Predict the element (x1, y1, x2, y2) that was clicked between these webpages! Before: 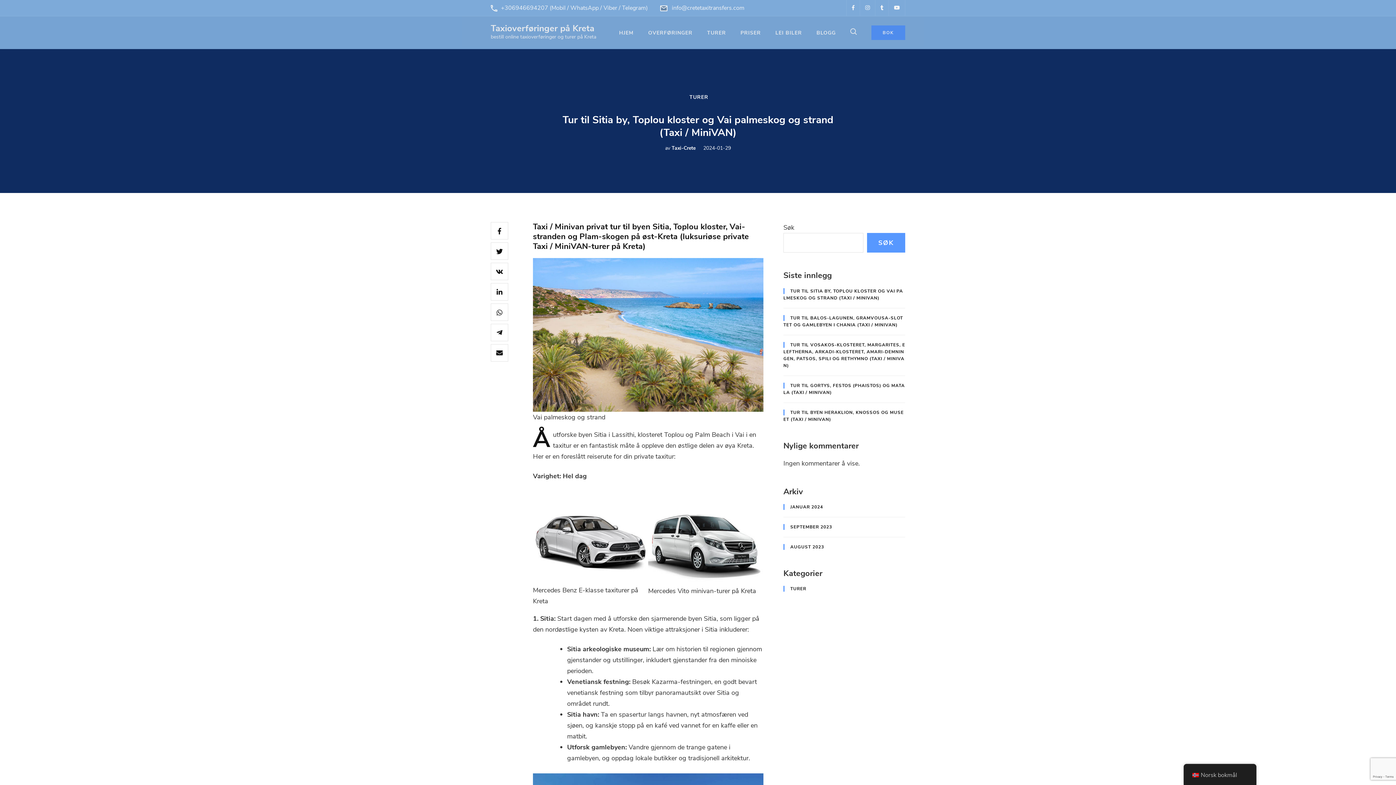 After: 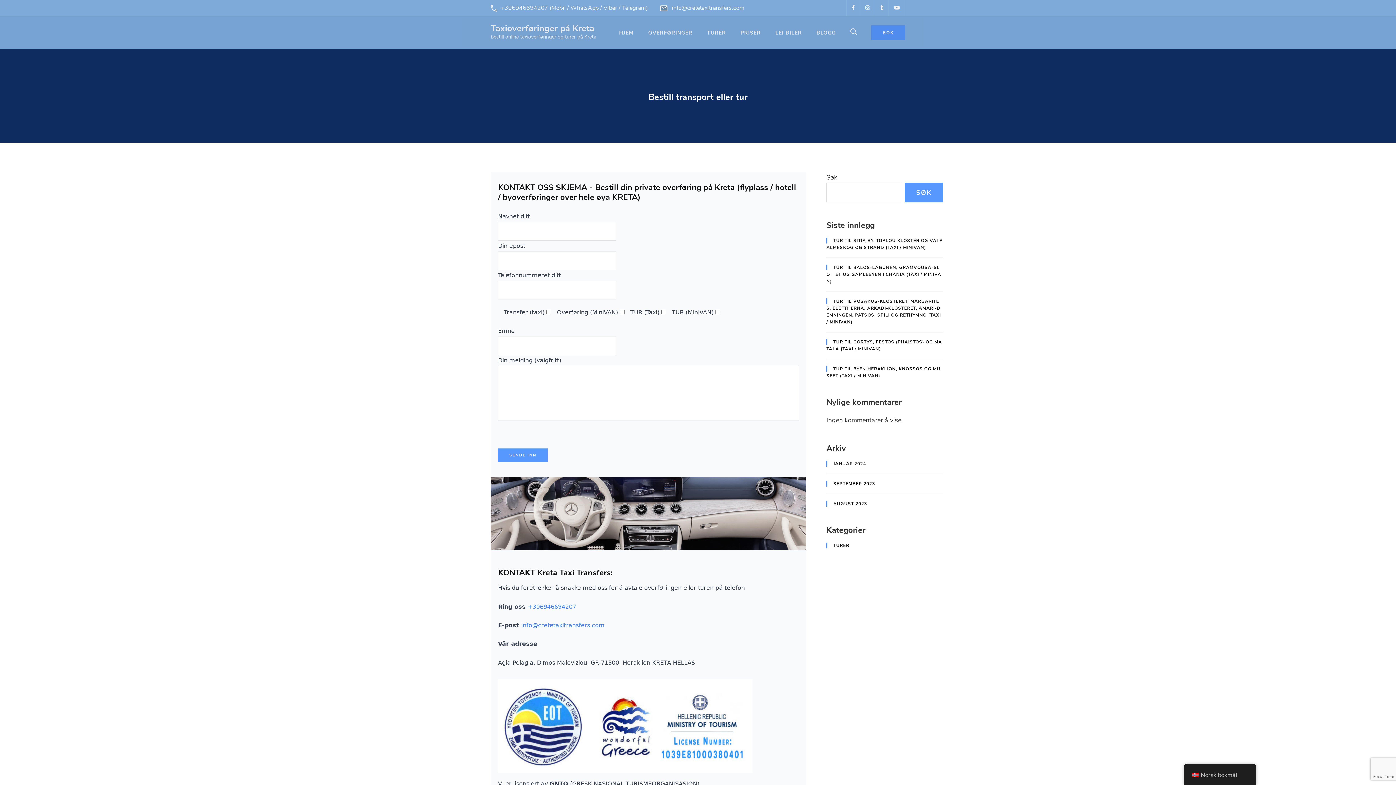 Action: label: BOK bbox: (871, 25, 905, 40)